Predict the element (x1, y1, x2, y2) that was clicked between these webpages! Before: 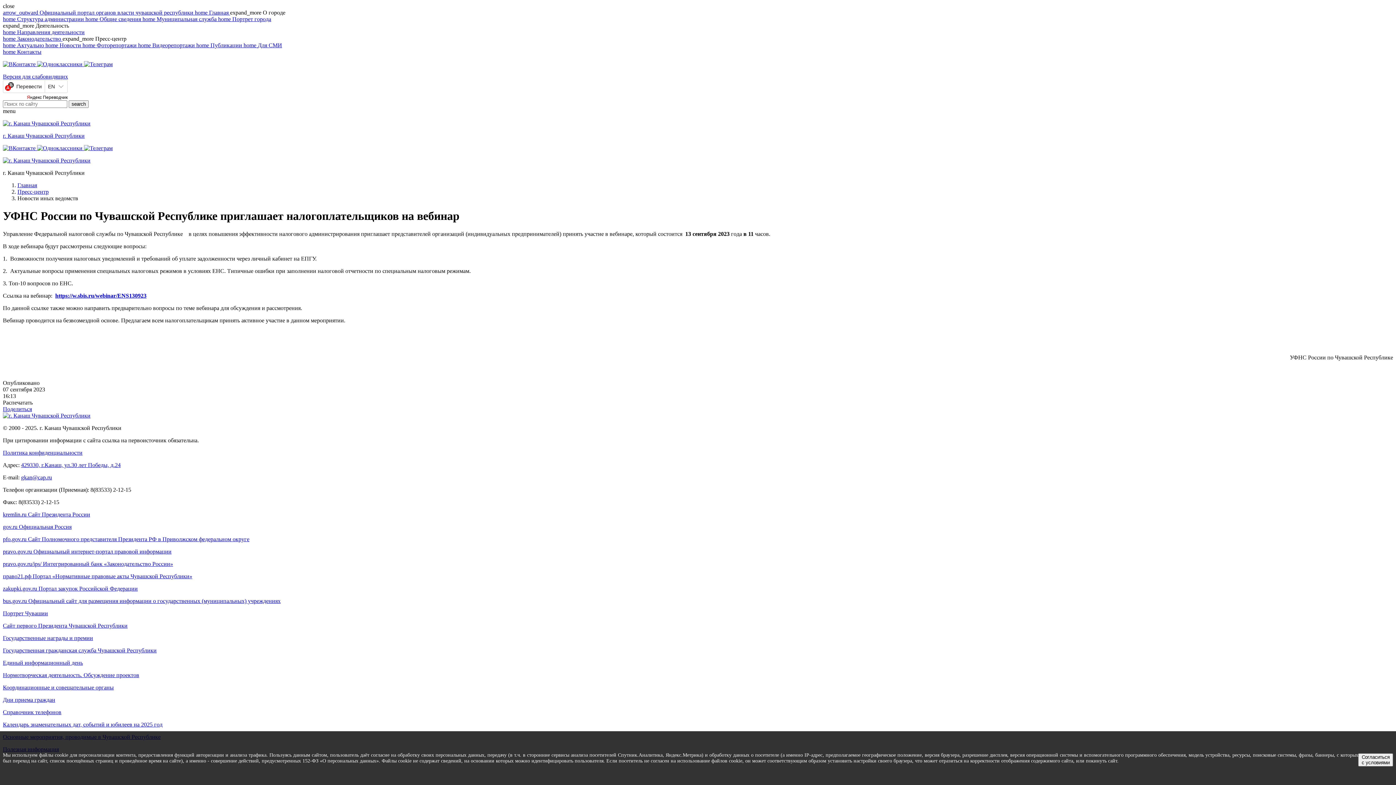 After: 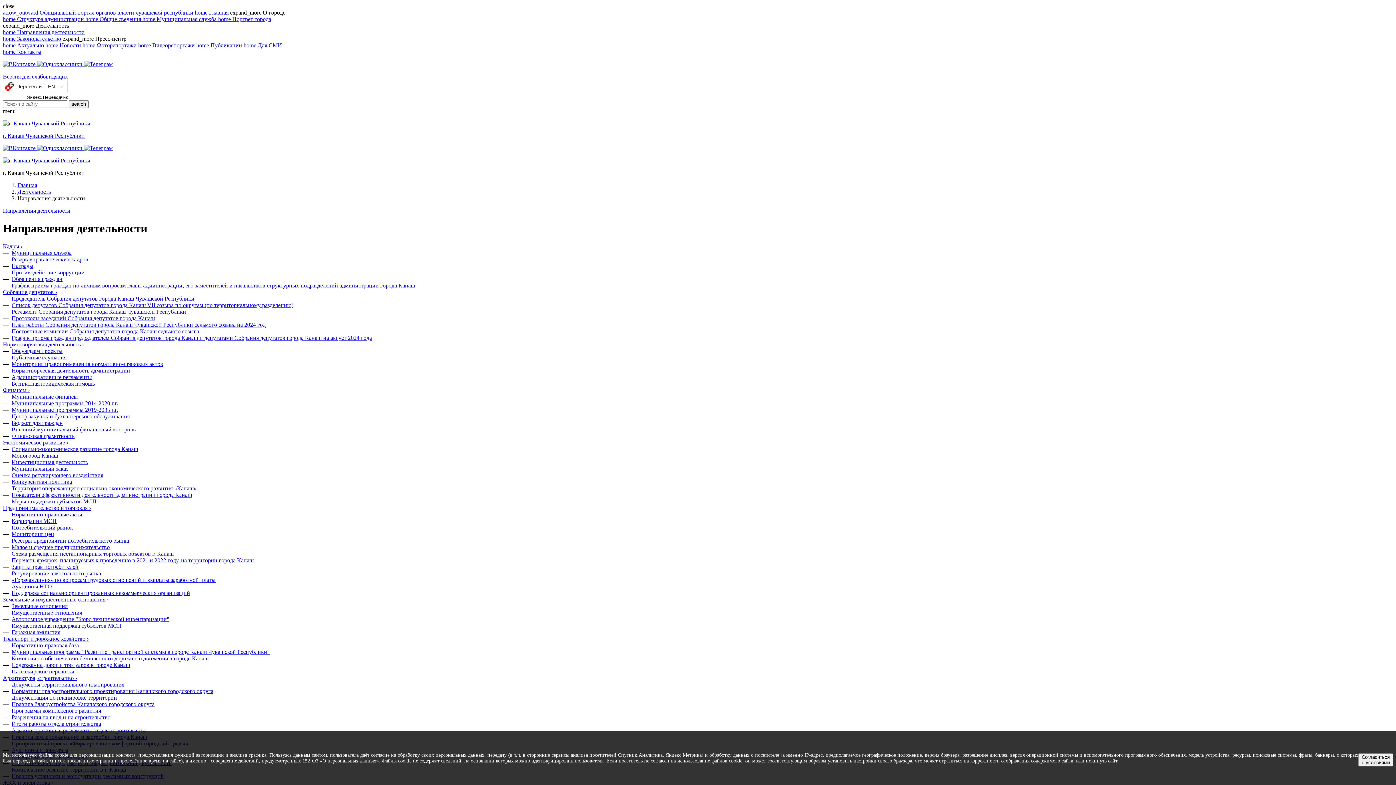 Action: label: home Направления деятельности bbox: (2, 29, 84, 35)